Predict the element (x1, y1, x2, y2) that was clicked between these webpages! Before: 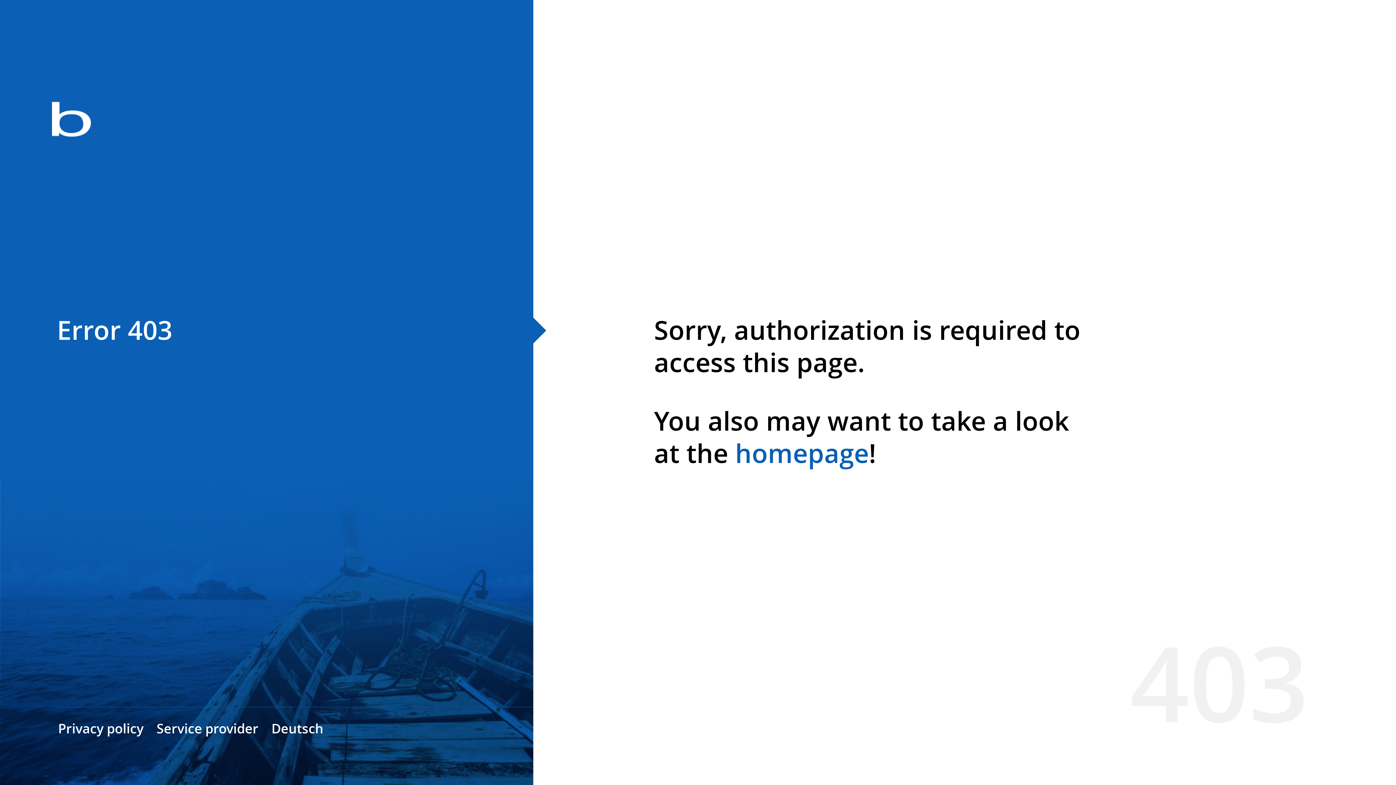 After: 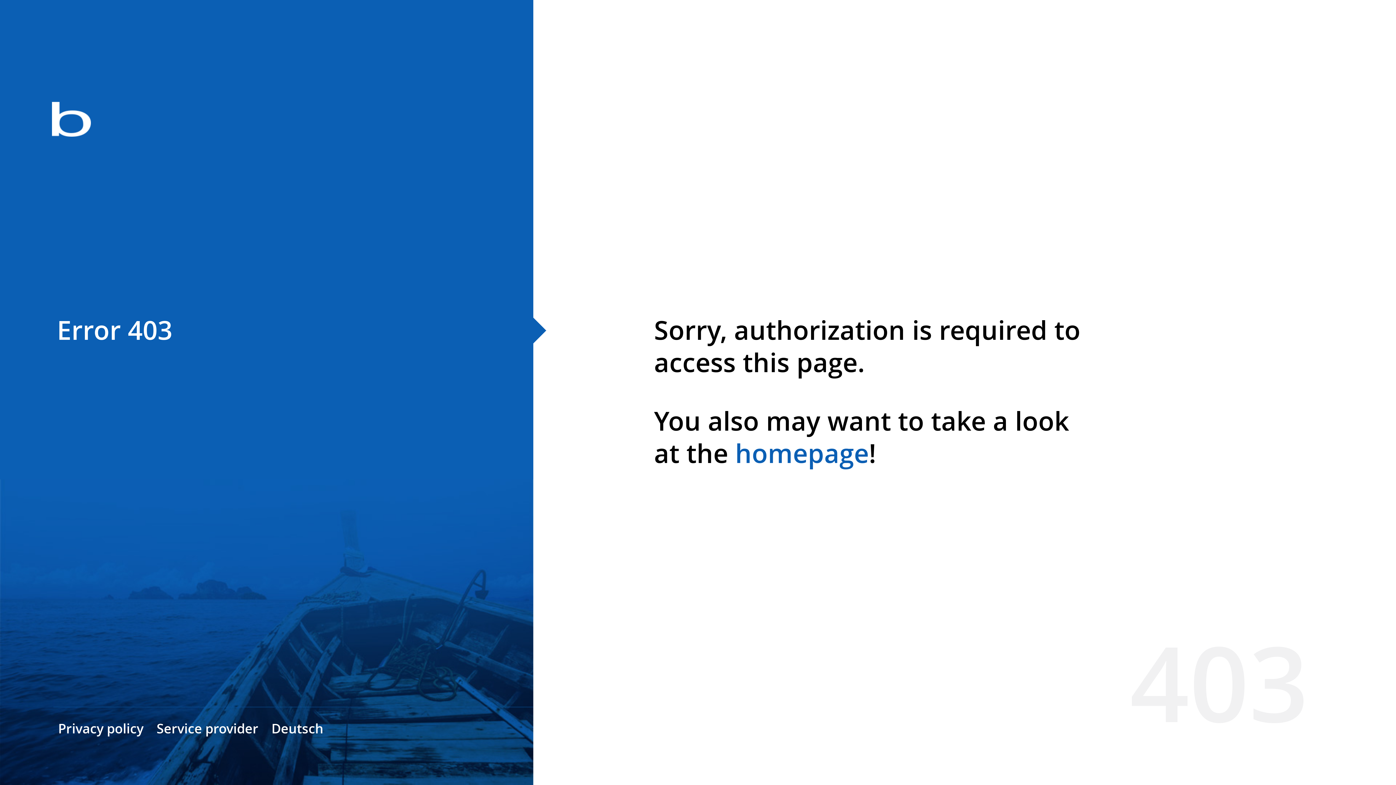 Action: bbox: (735, 435, 869, 471) label: homepage